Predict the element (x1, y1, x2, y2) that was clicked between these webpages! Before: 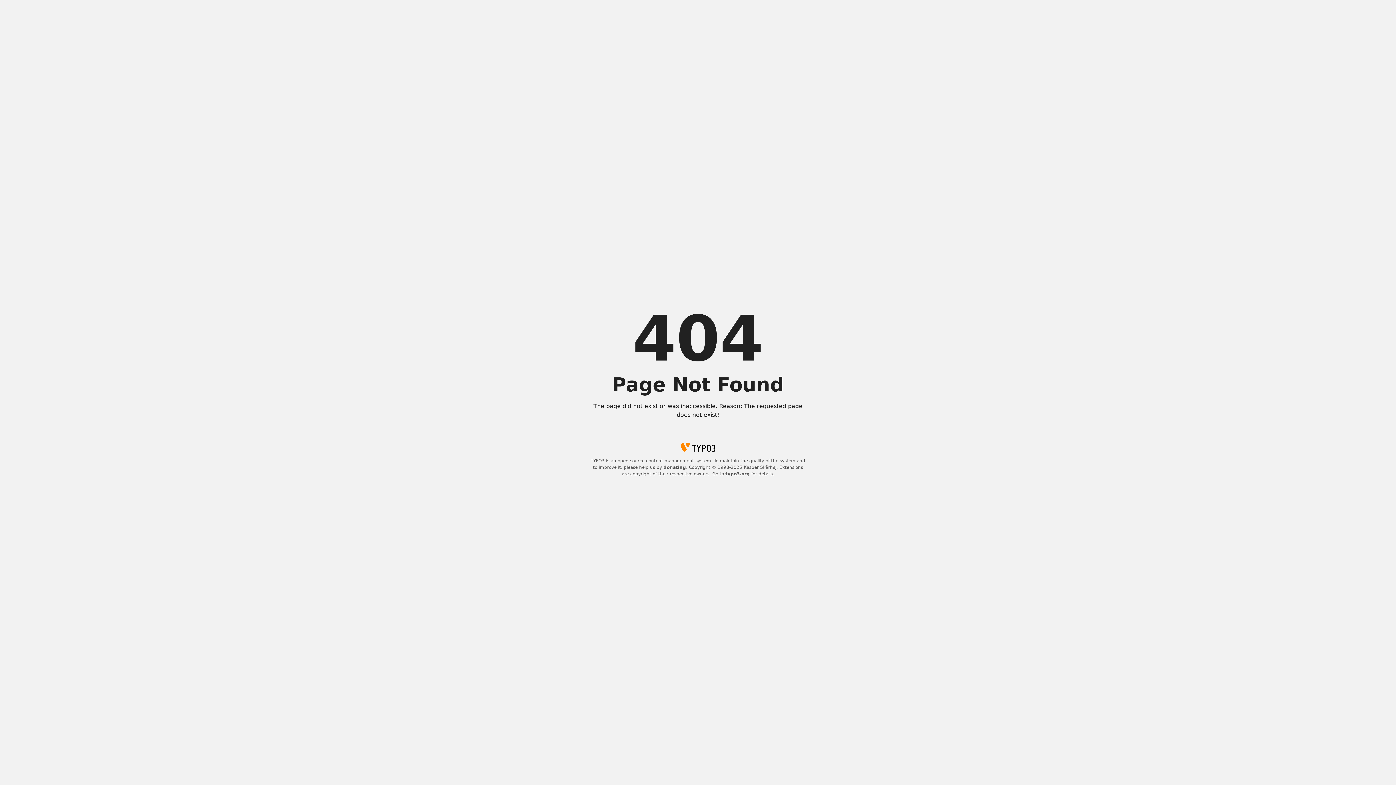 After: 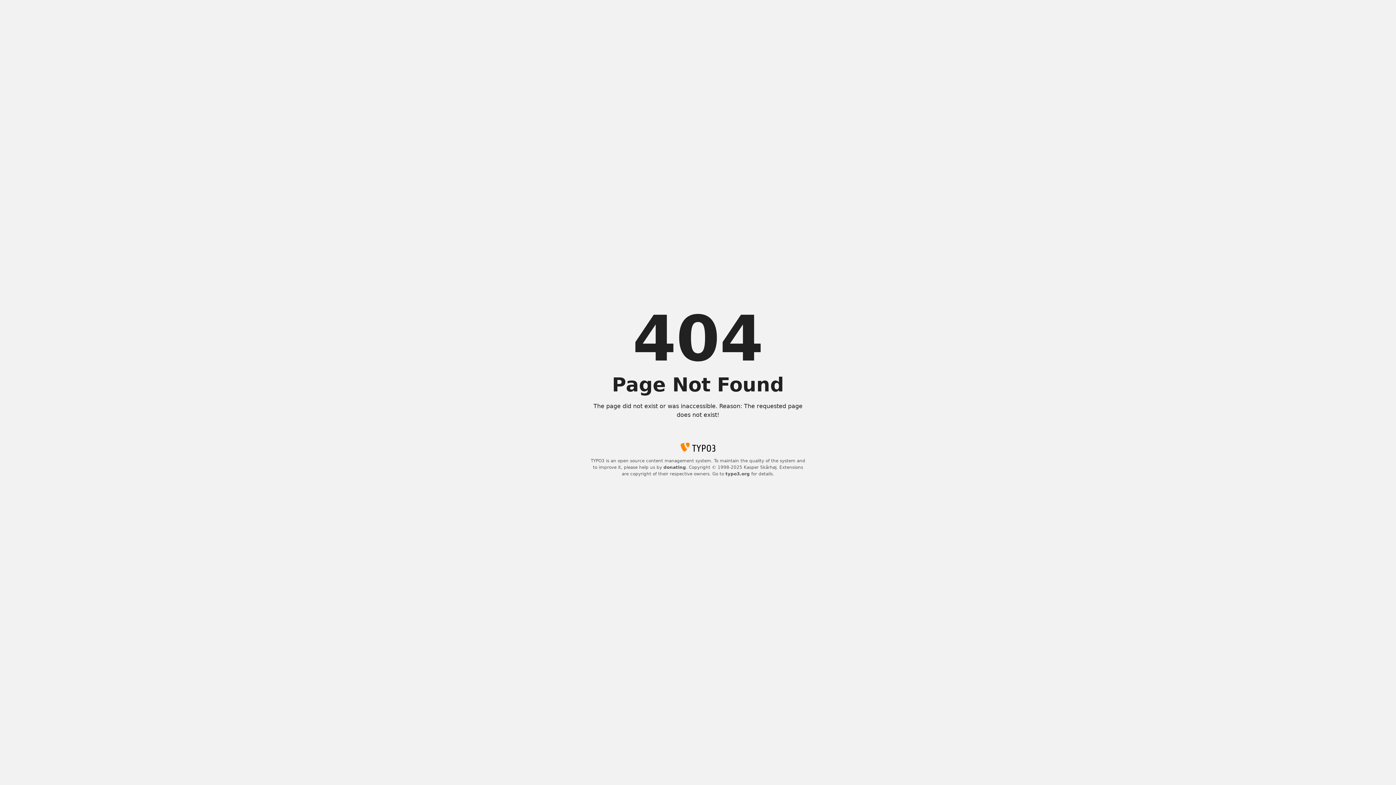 Action: bbox: (725, 471, 750, 476) label: typo3.org